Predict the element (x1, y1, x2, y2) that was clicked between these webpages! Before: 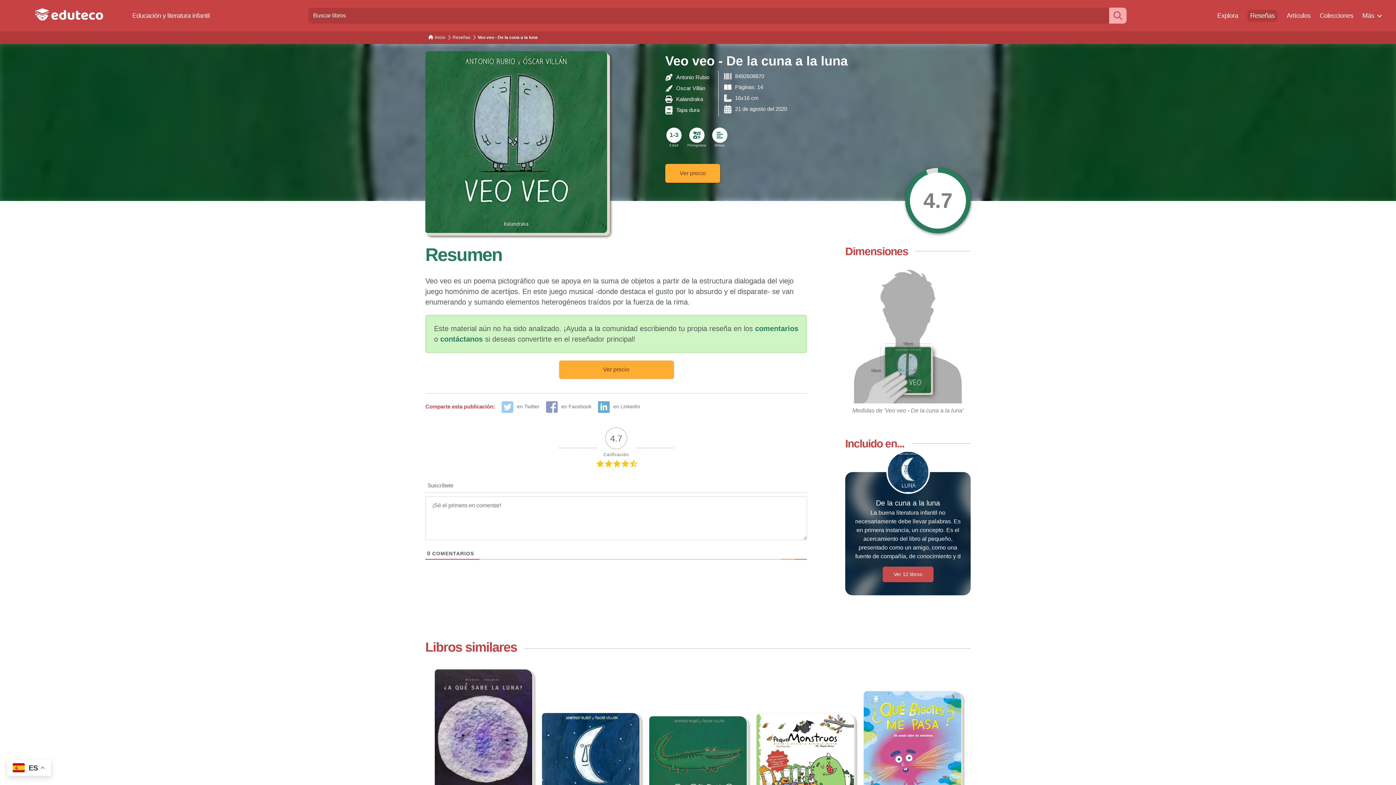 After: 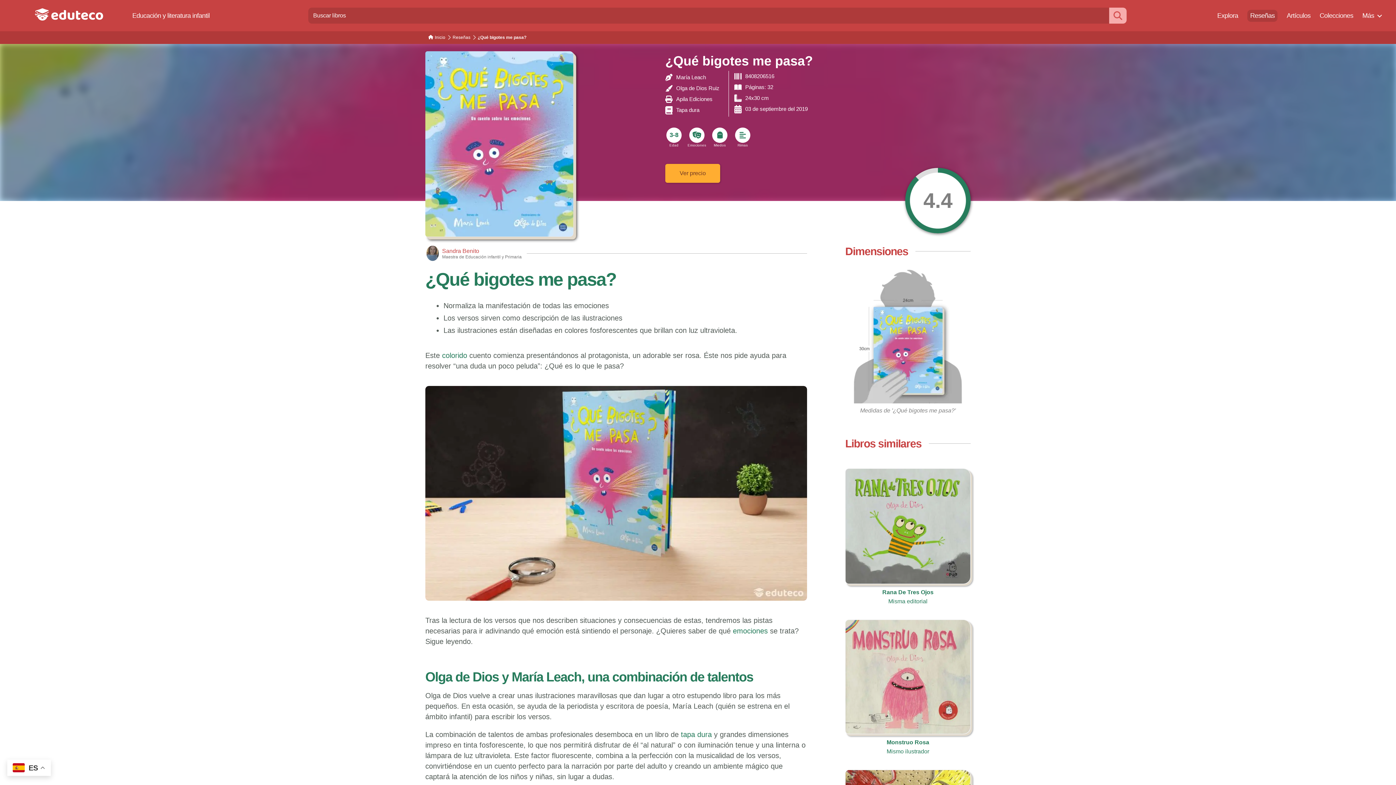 Action: bbox: (863, 691, 961, 835) label: ¿Qué bigotes me pasa?
Rimas